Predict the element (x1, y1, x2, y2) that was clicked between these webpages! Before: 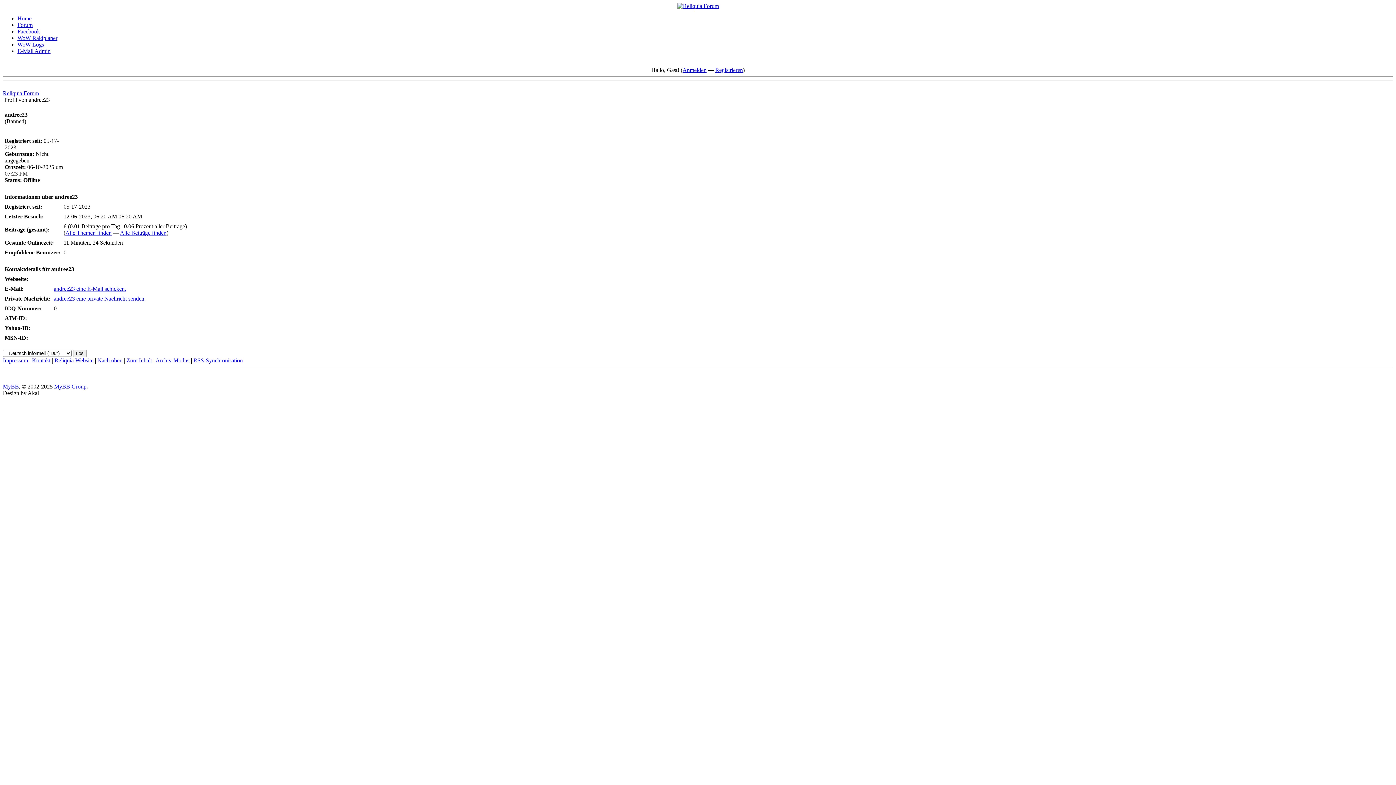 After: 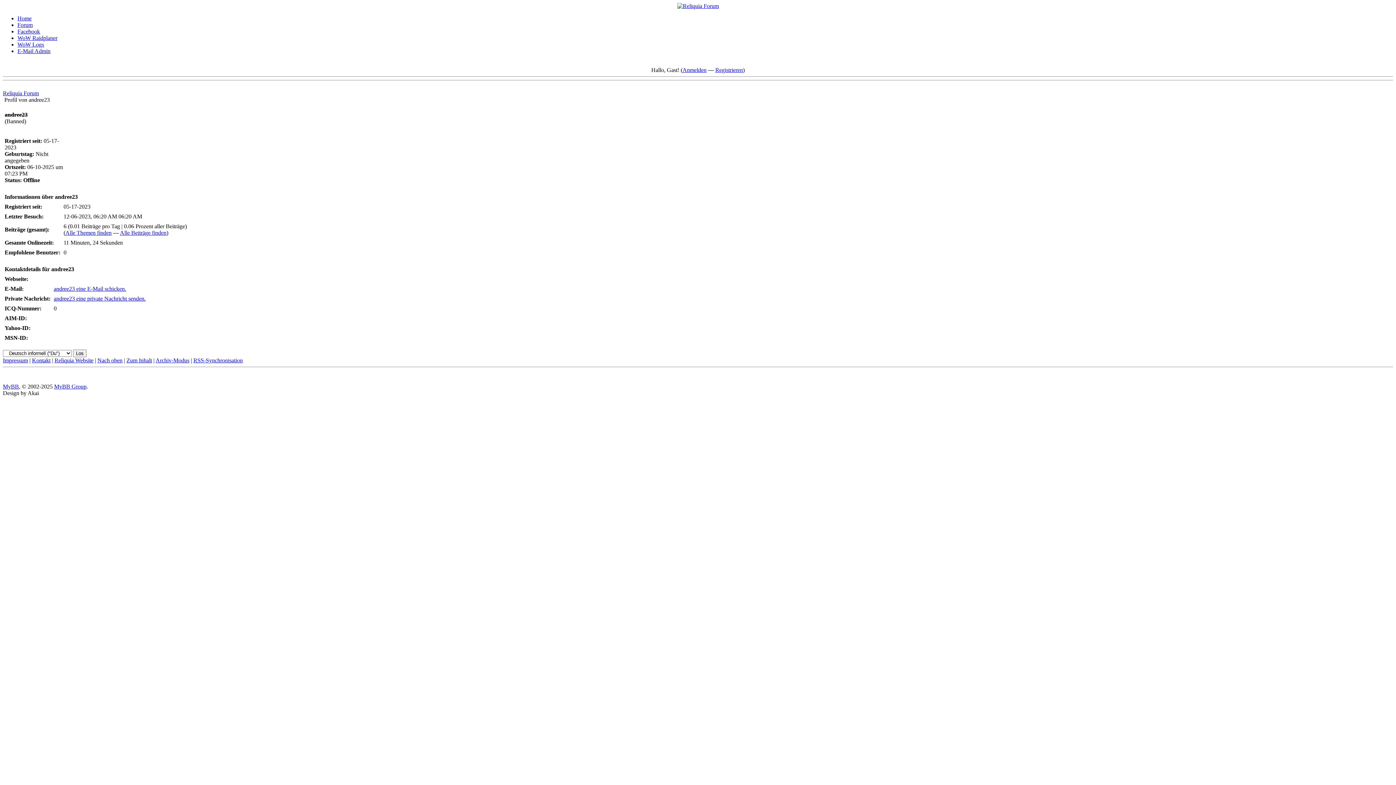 Action: label: MyBB bbox: (2, 383, 18, 389)